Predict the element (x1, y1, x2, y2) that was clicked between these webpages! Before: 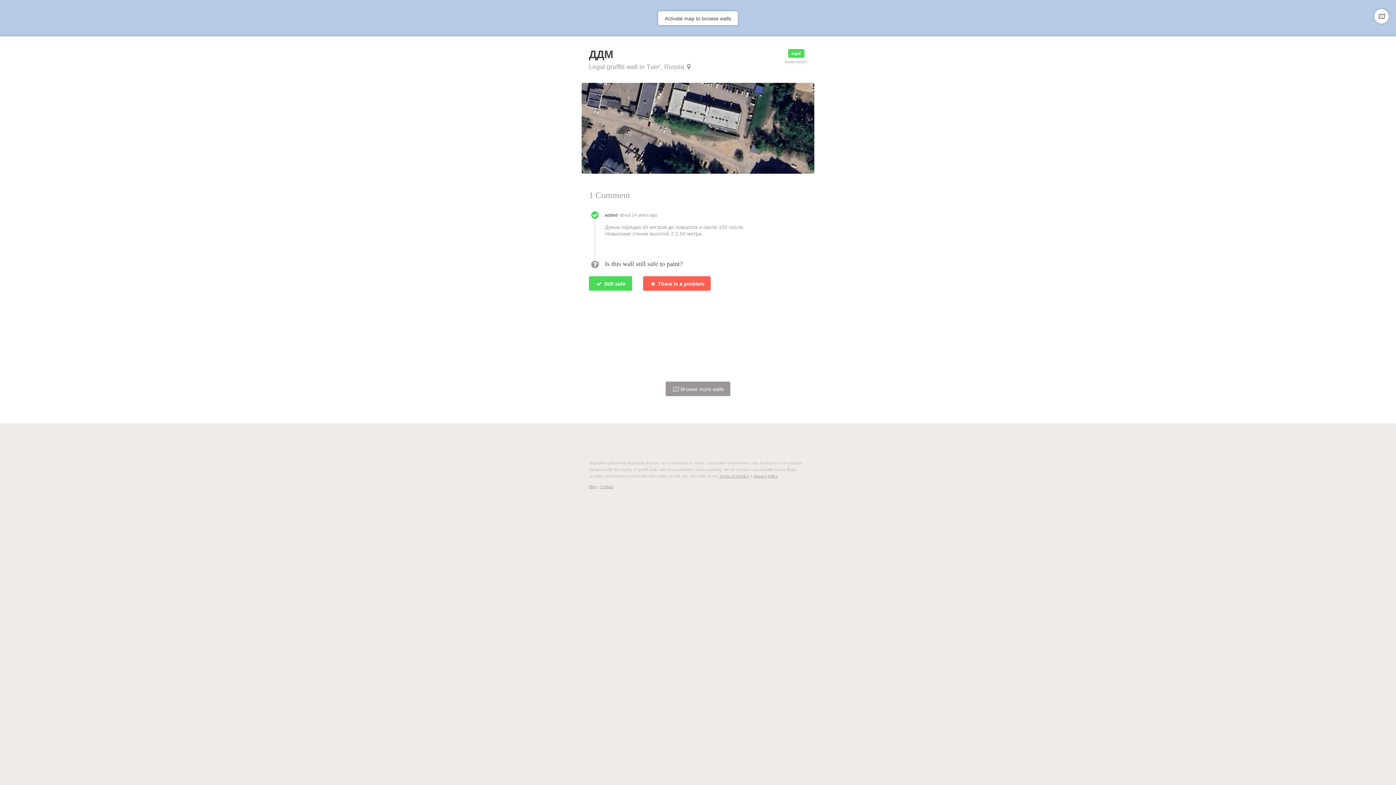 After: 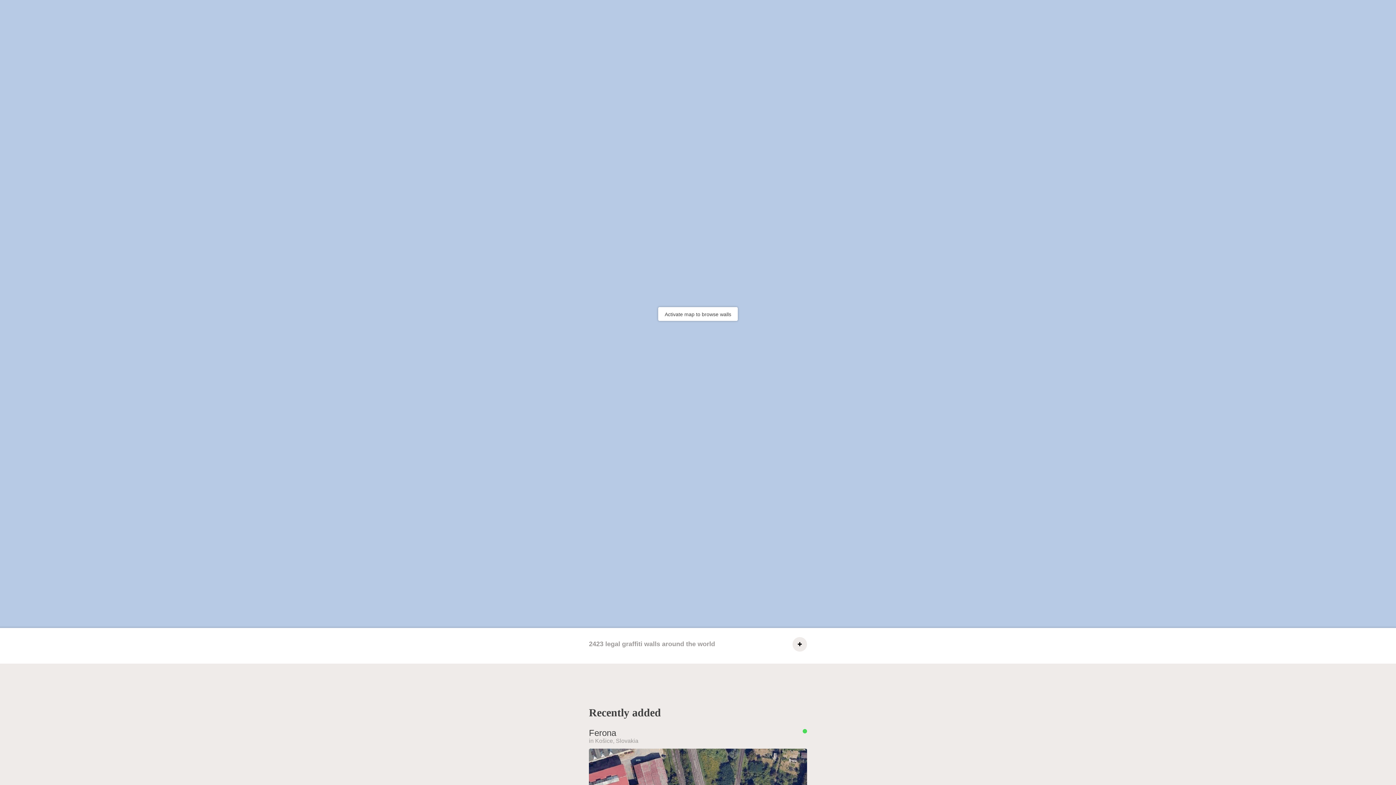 Action: bbox: (665, 381, 730, 396) label:  Browse more walls